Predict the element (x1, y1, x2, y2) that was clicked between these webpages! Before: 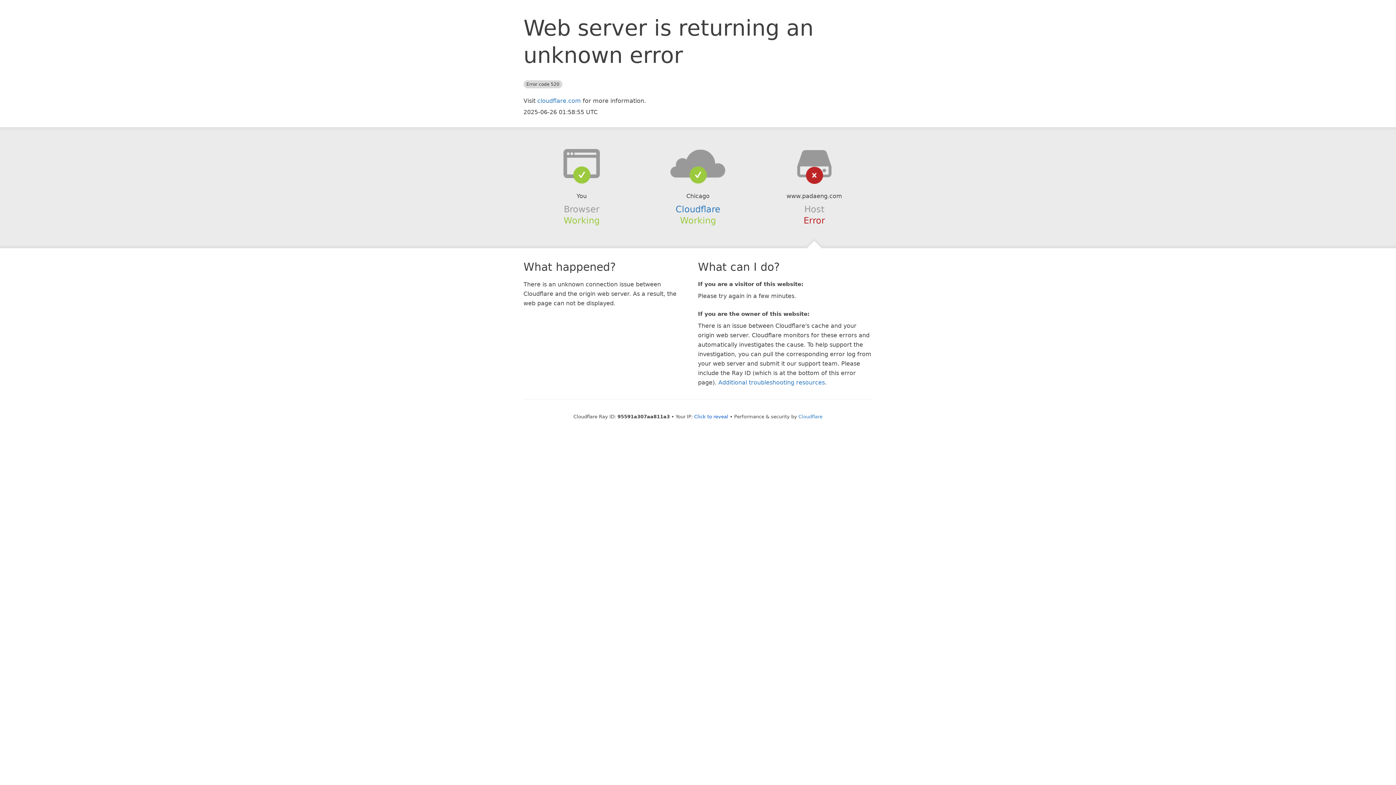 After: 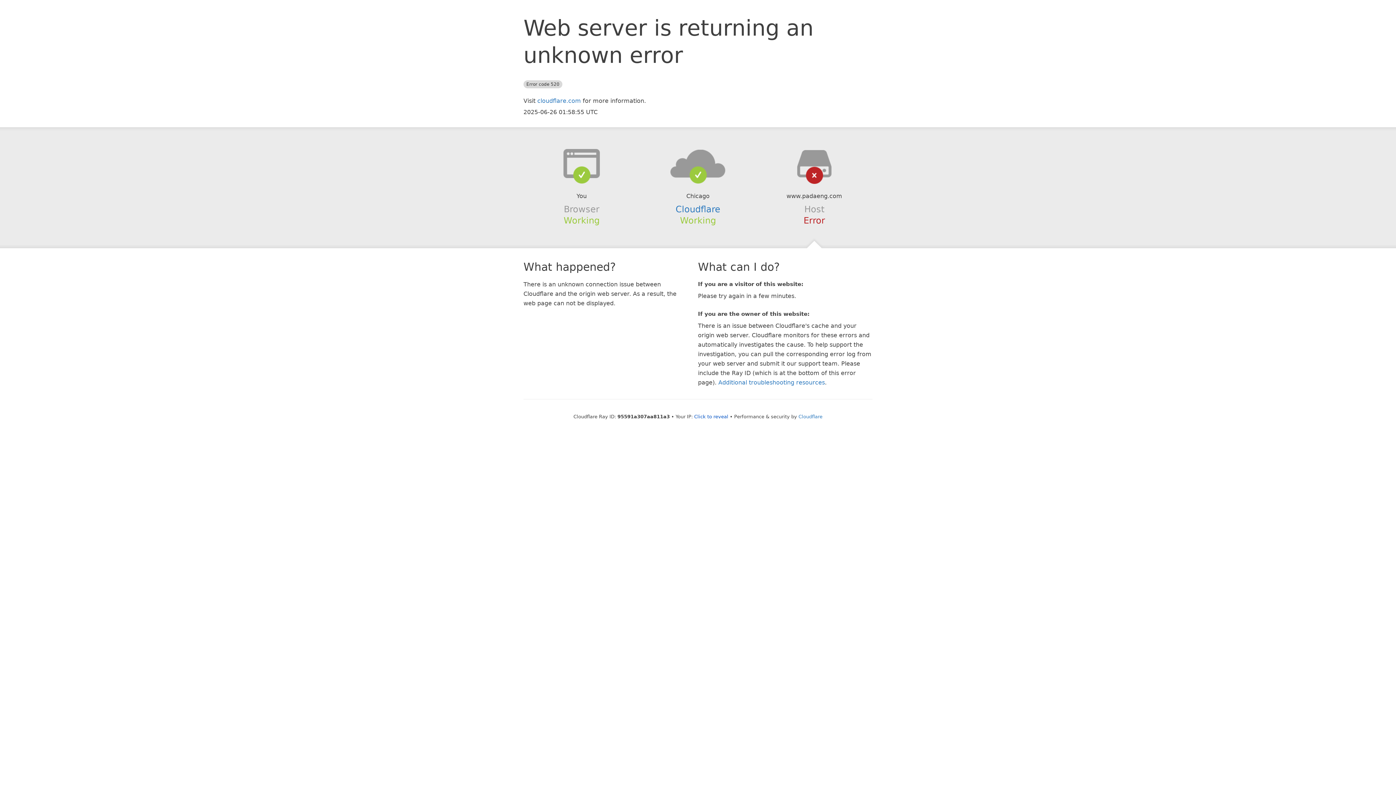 Action: bbox: (639, 148, 756, 178)